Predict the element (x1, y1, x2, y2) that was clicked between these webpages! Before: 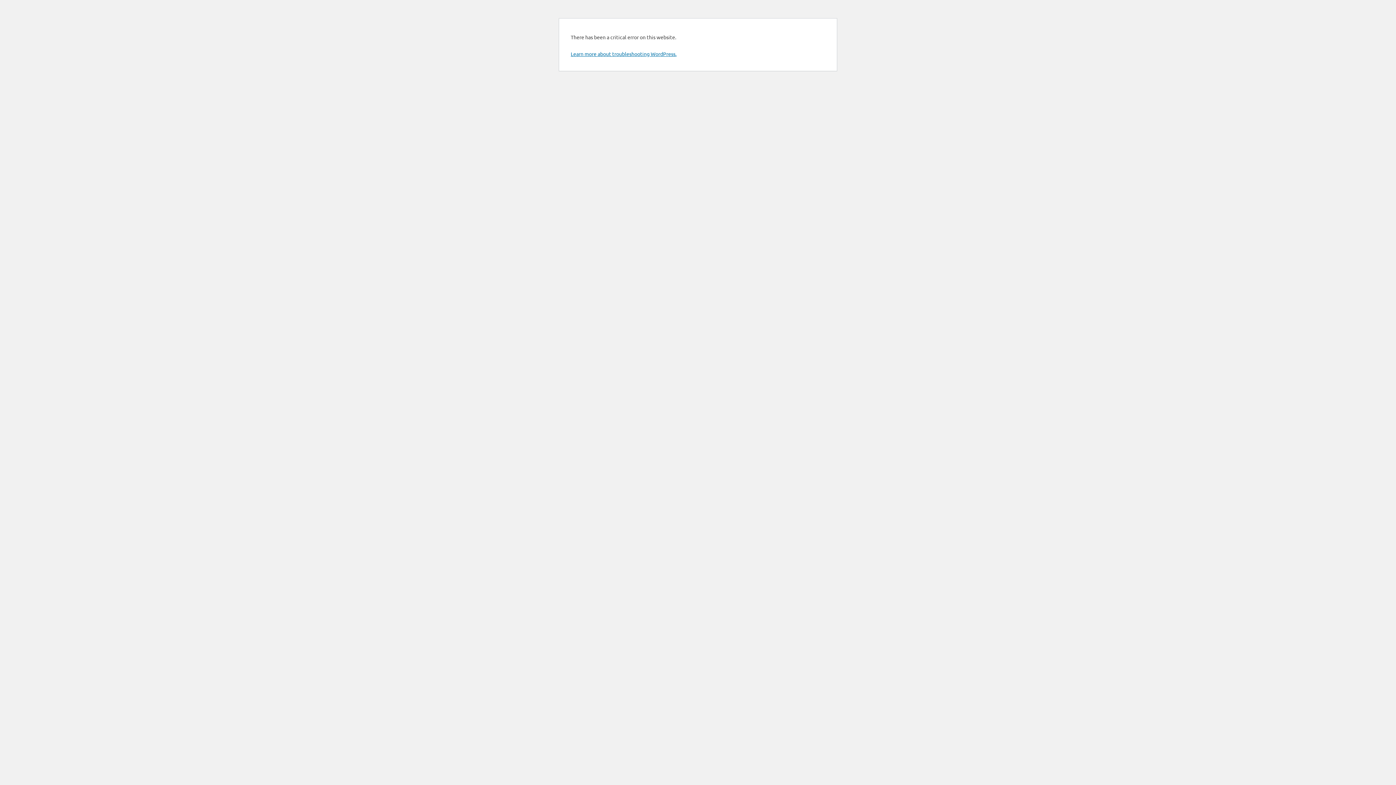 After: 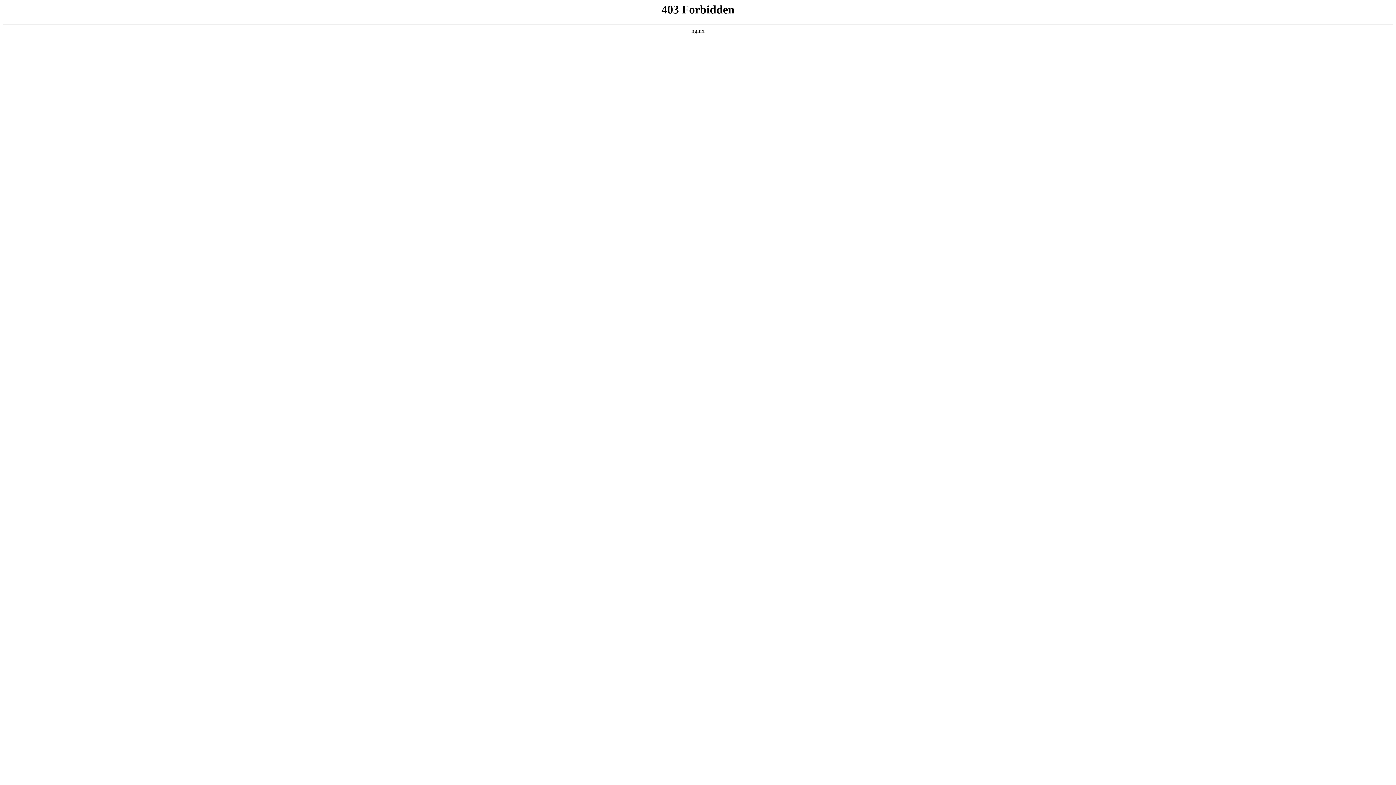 Action: bbox: (570, 50, 676, 57) label: Learn more about troubleshooting WordPress.